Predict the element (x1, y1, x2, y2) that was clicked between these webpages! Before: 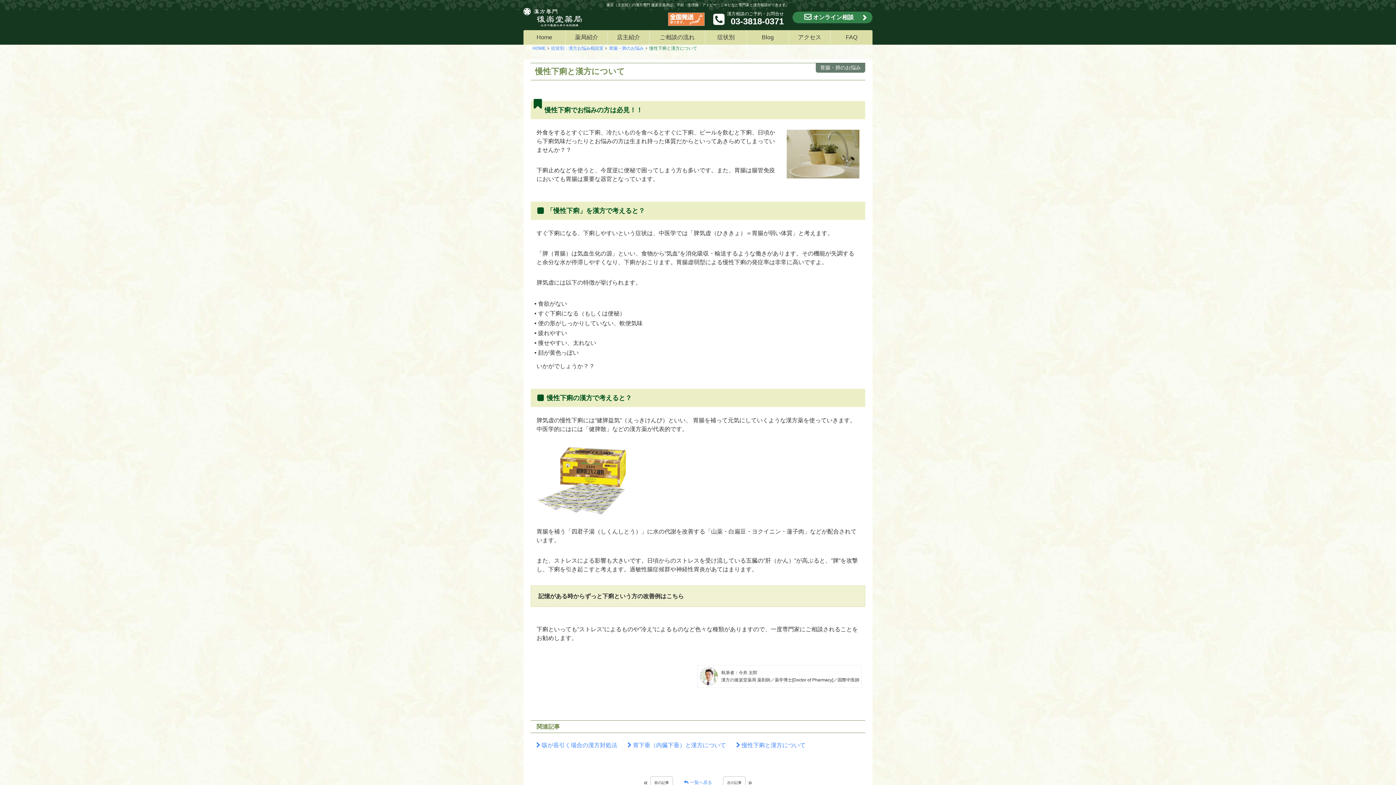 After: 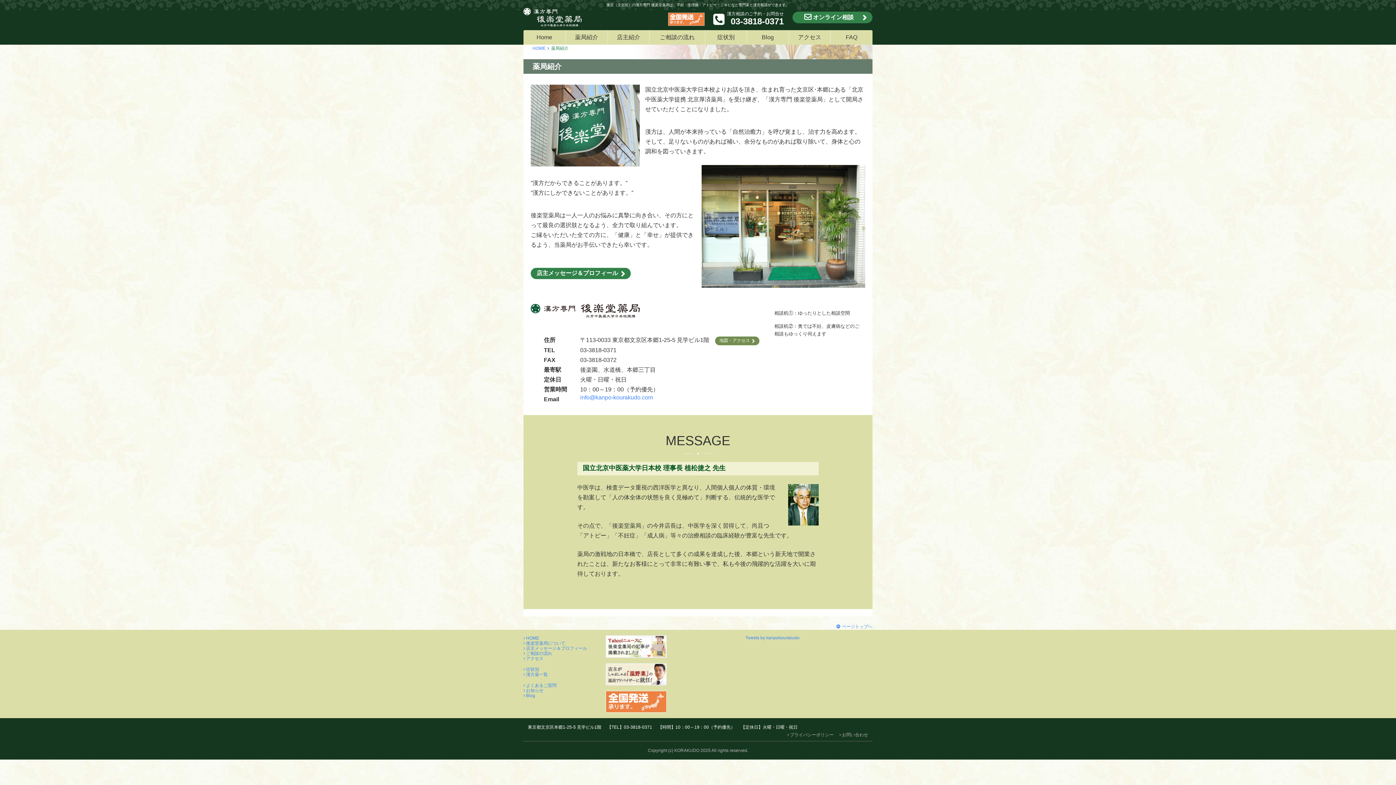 Action: label: 薬局紹介 bbox: (565, 30, 607, 44)